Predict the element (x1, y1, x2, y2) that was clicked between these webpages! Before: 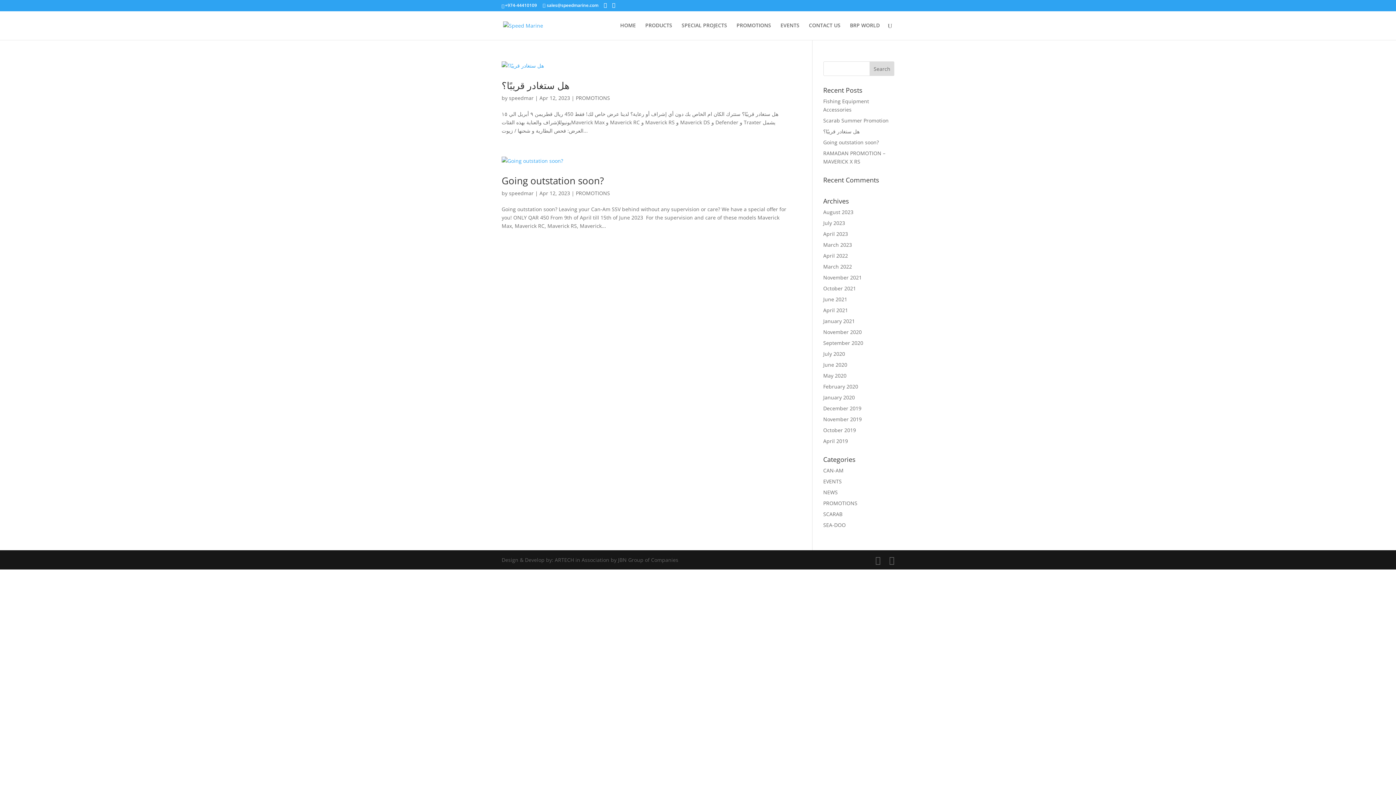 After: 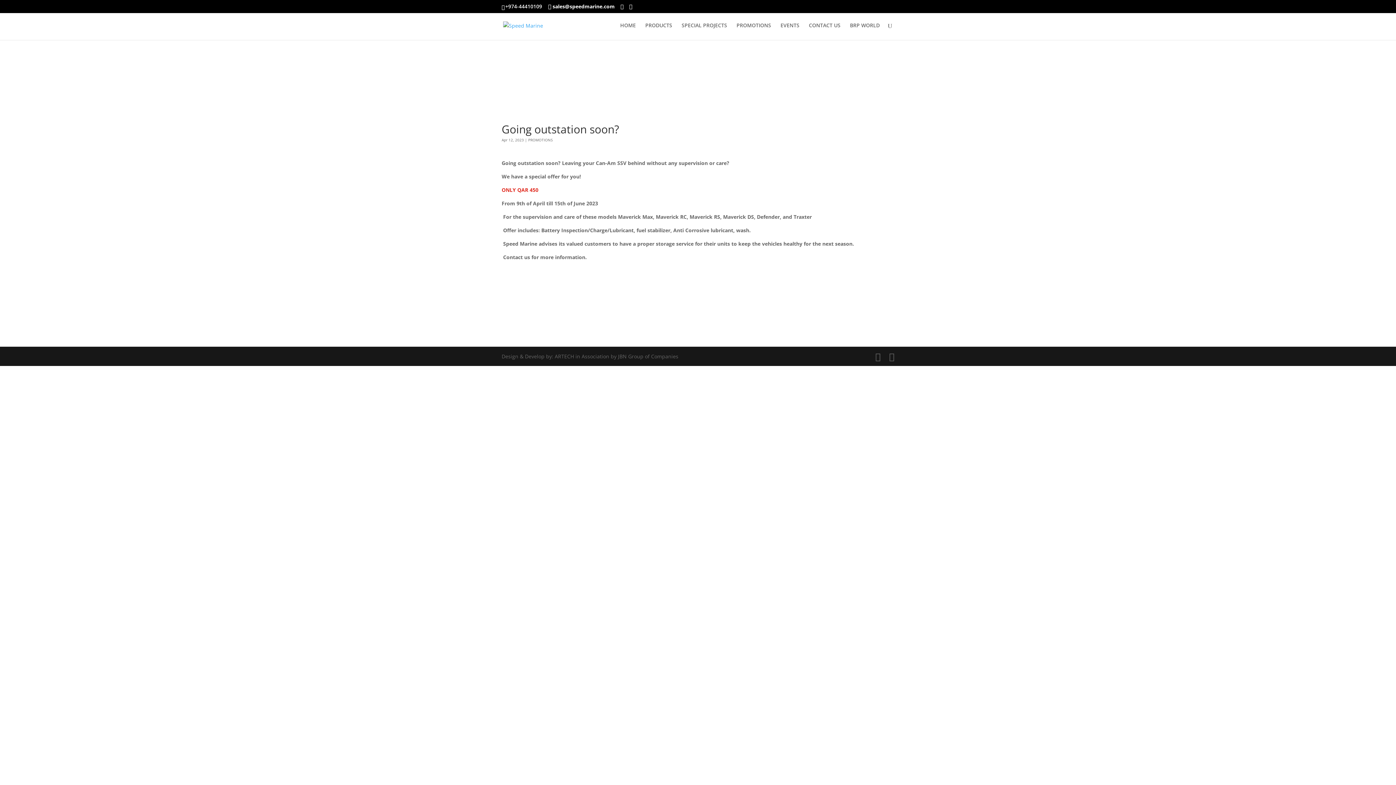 Action: label: Going outstation soon? bbox: (501, 174, 604, 187)